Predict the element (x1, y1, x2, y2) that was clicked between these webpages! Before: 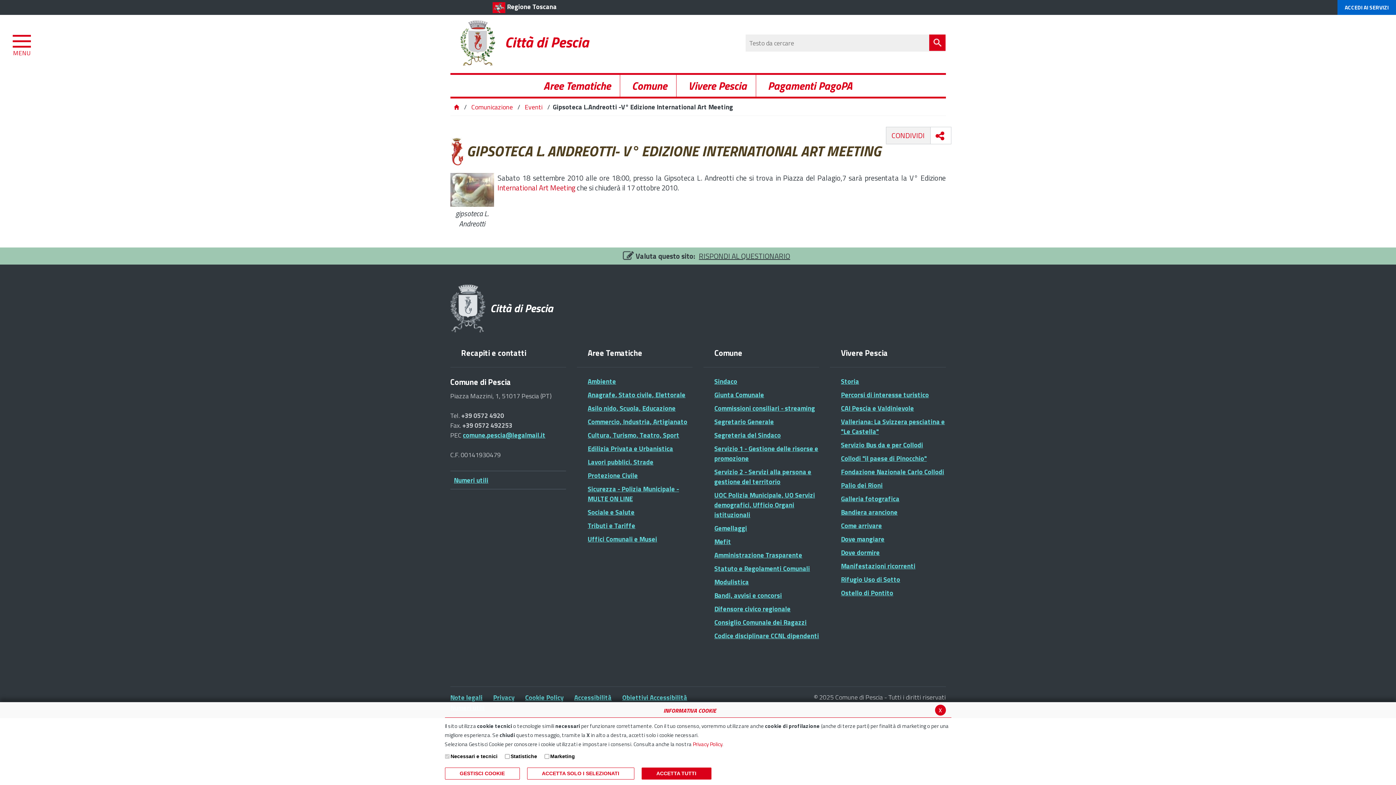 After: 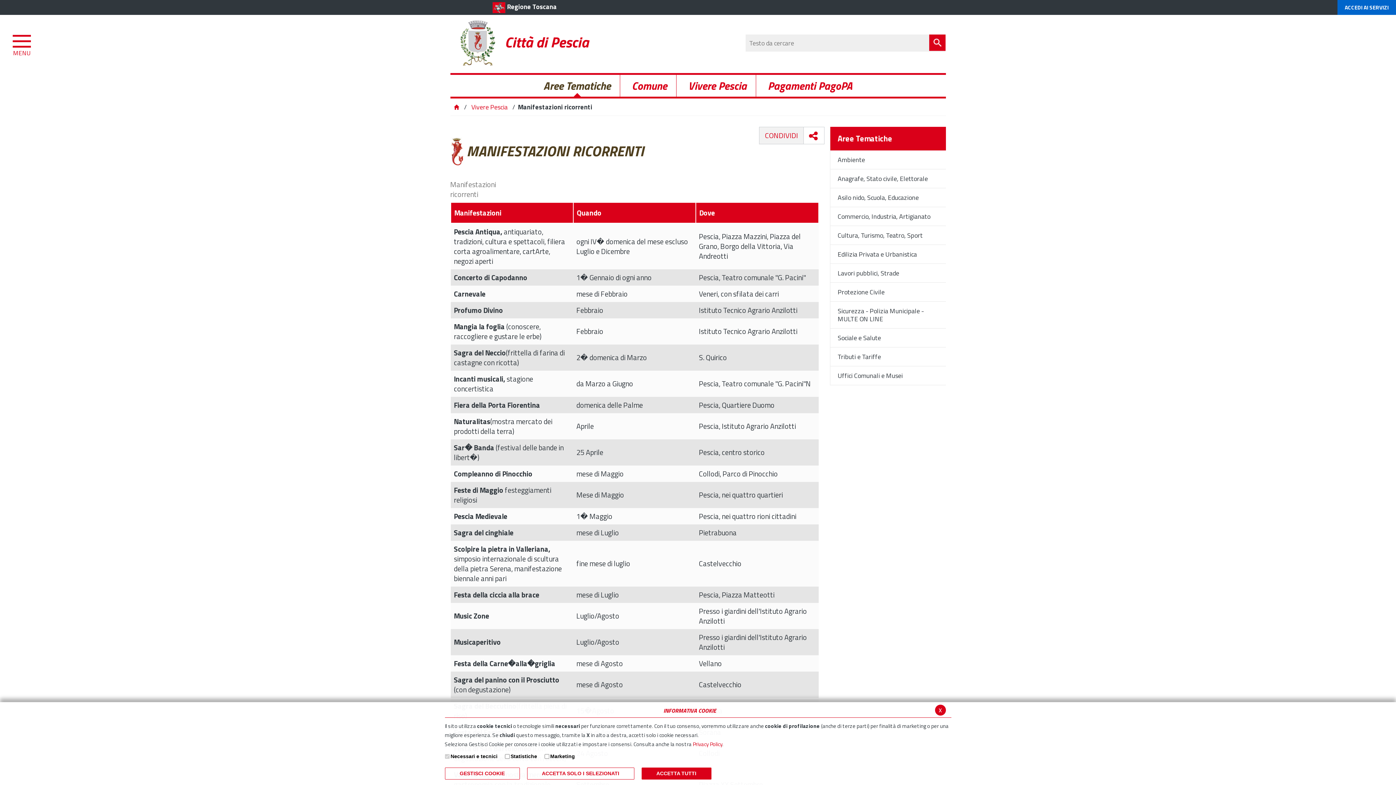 Action: label: Manifestazioni ricorrenti bbox: (841, 561, 946, 571)